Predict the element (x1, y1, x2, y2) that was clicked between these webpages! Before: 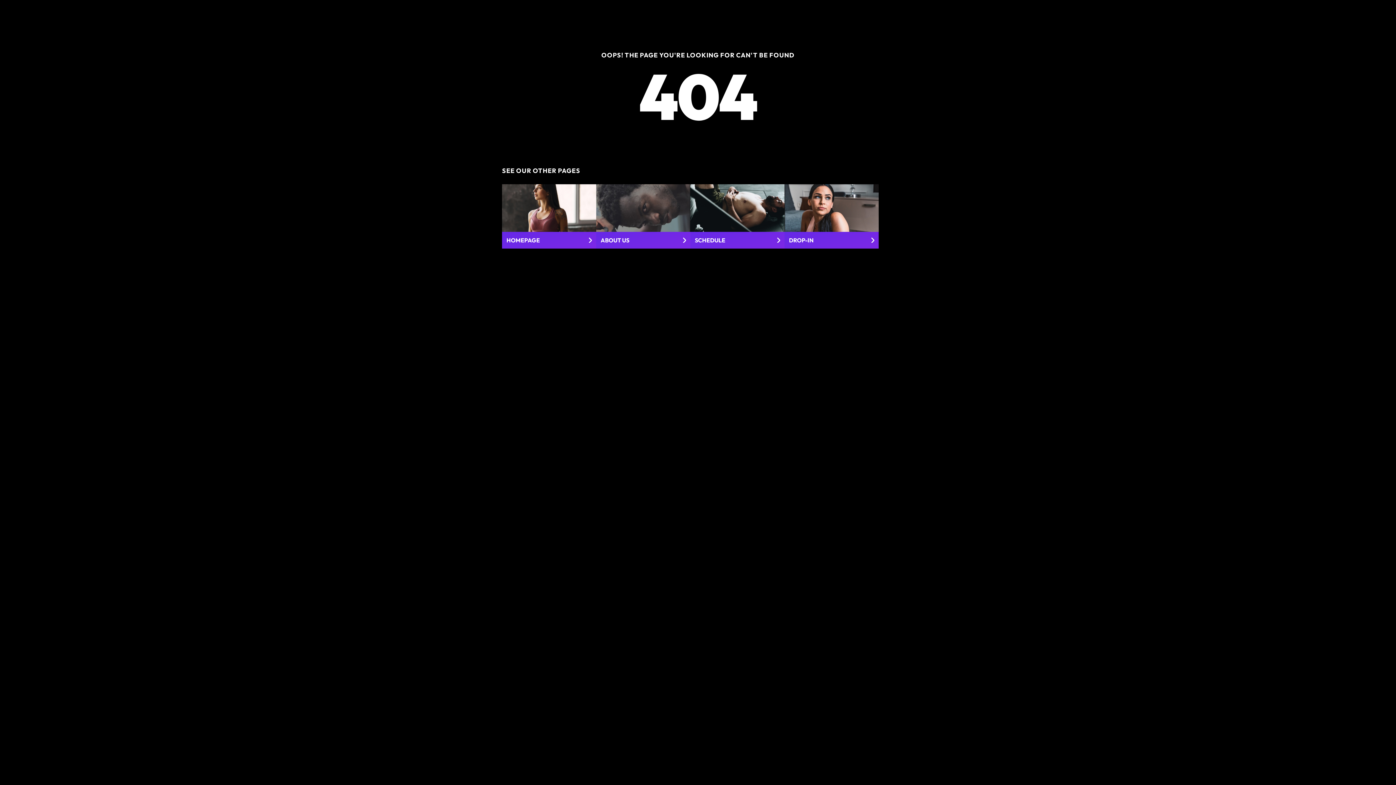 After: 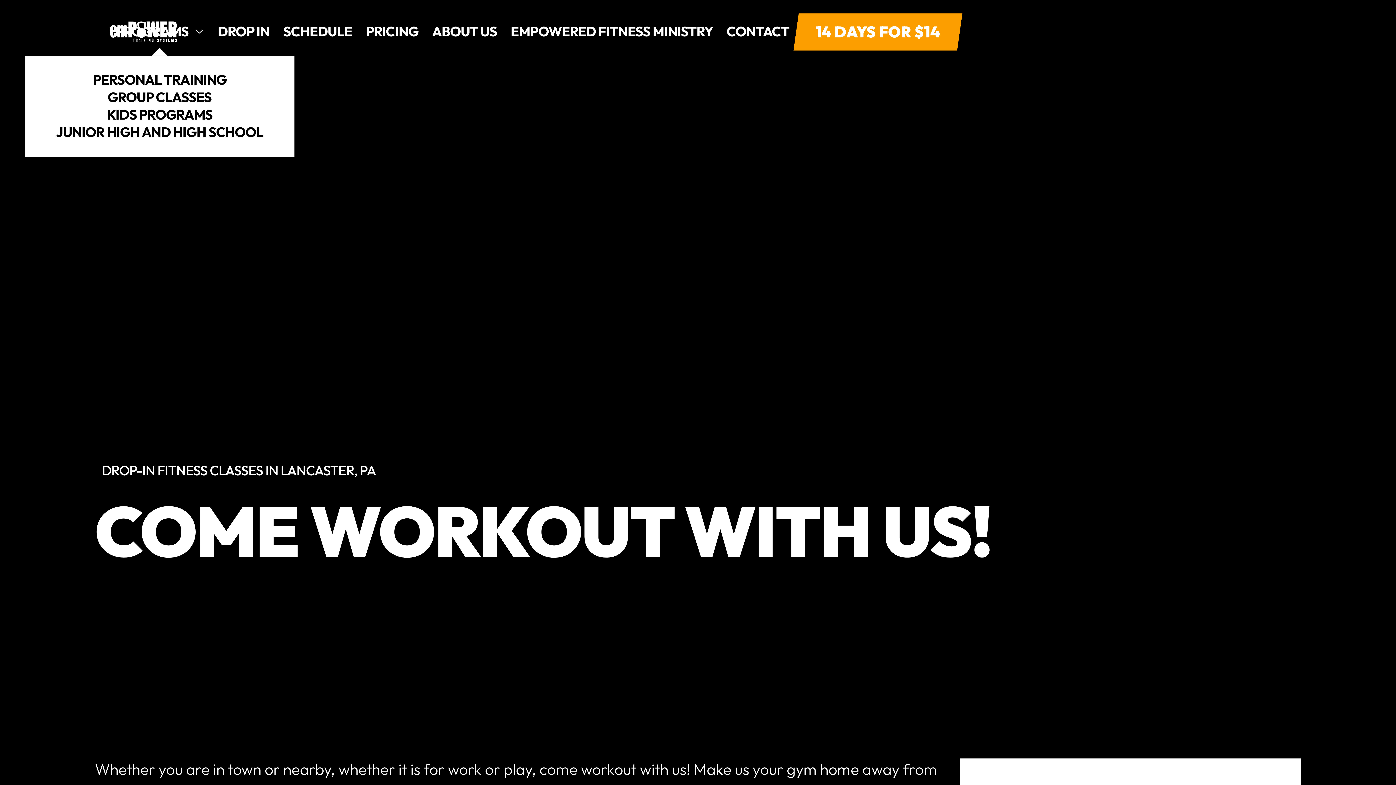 Action: label: DROP-IN bbox: (784, 184, 878, 248)